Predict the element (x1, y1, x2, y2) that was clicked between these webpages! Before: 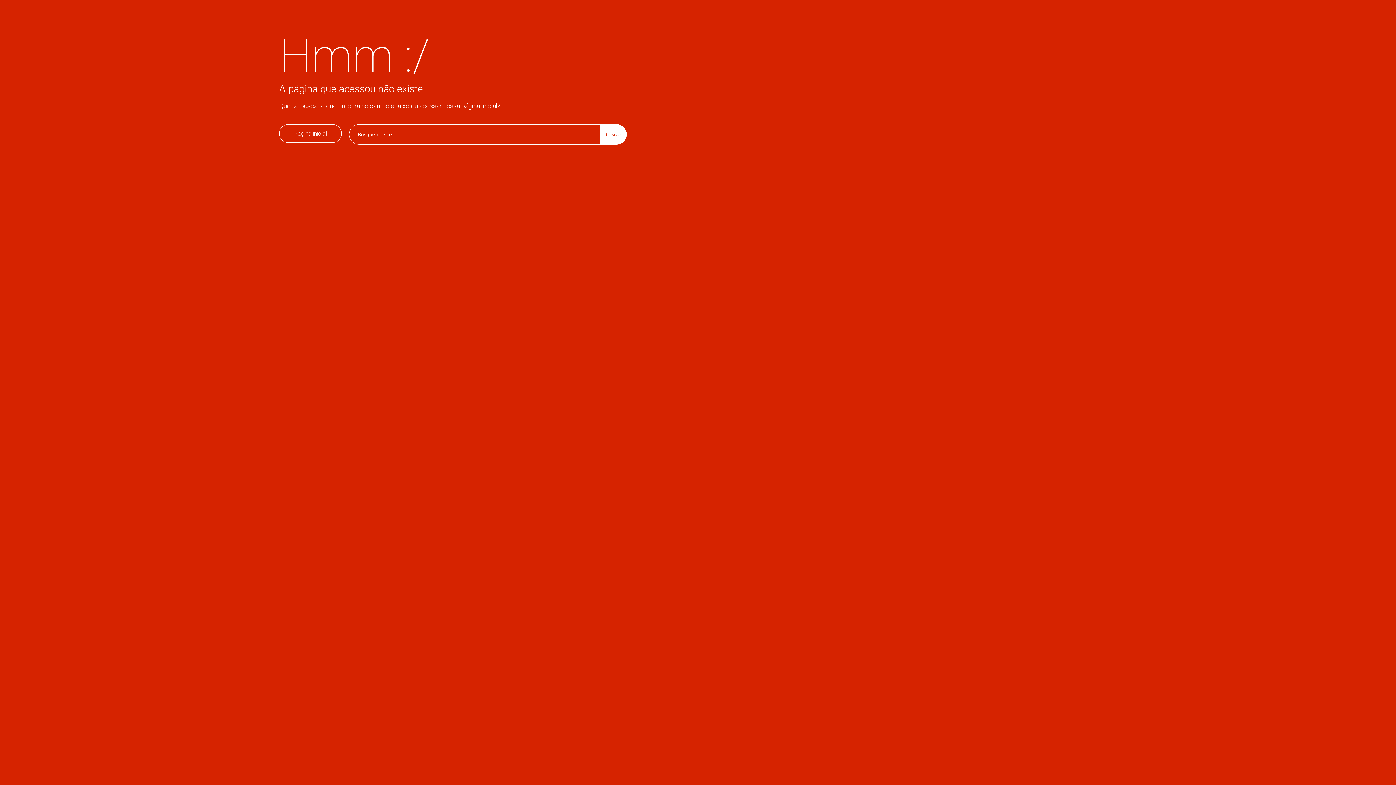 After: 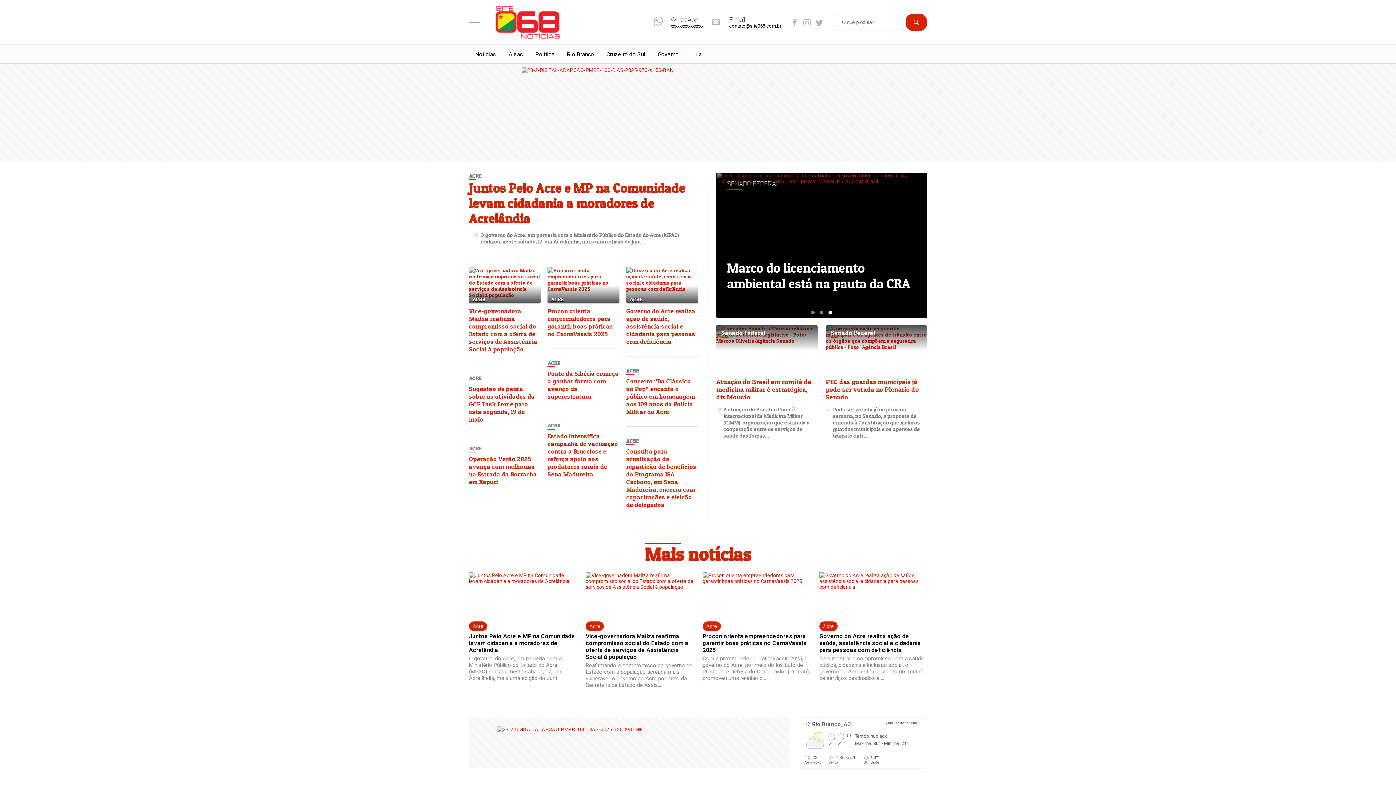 Action: bbox: (279, 124, 341, 142) label: Página inicial